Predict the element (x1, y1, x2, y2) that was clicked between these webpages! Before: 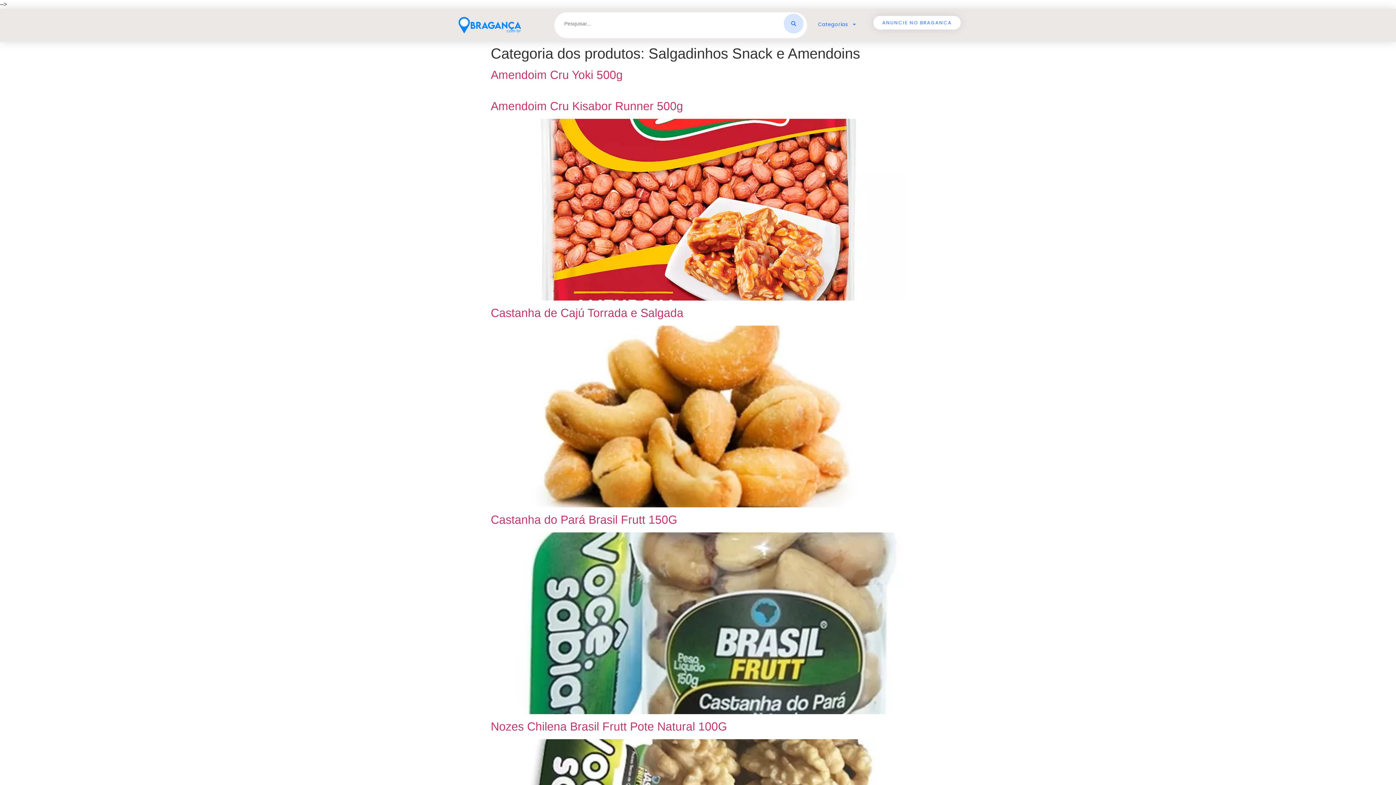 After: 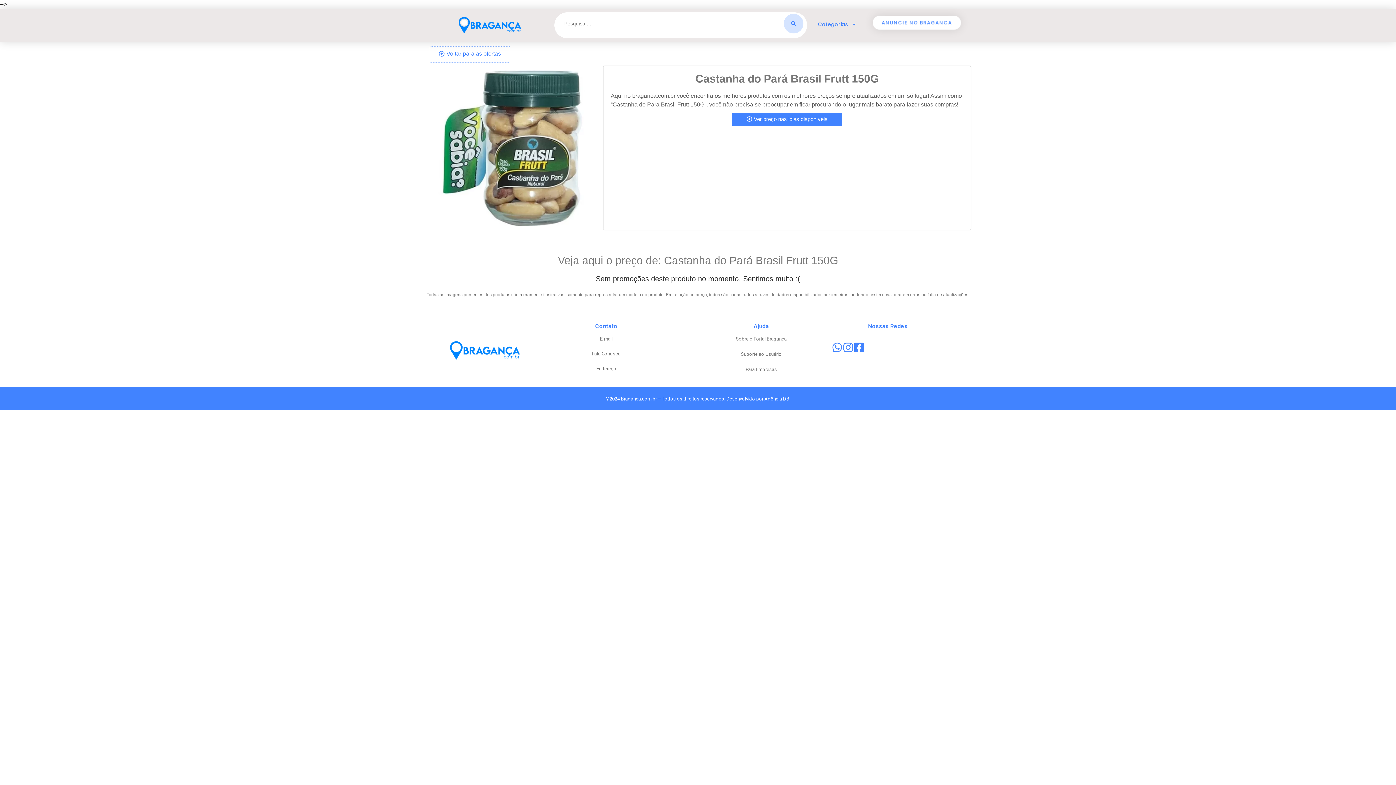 Action: bbox: (490, 709, 905, 715)